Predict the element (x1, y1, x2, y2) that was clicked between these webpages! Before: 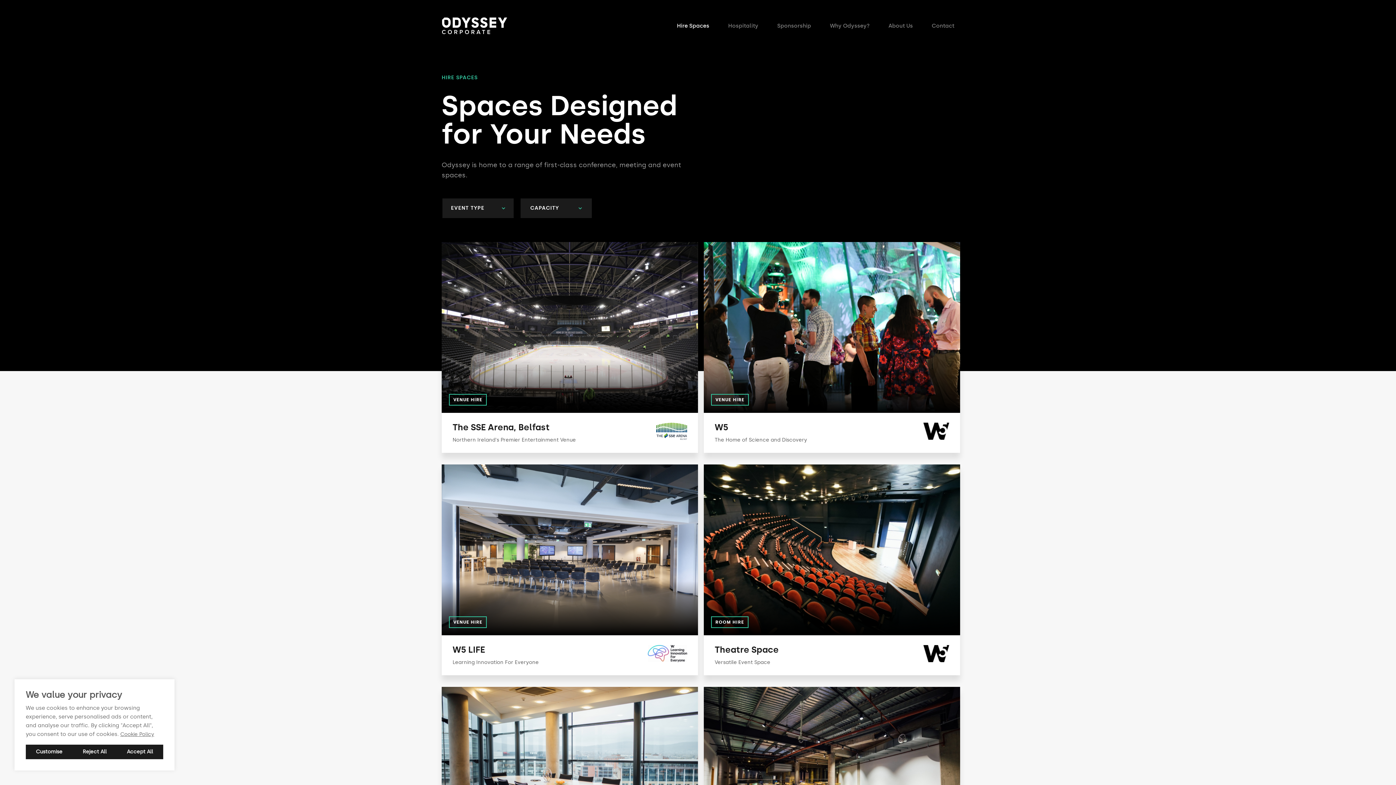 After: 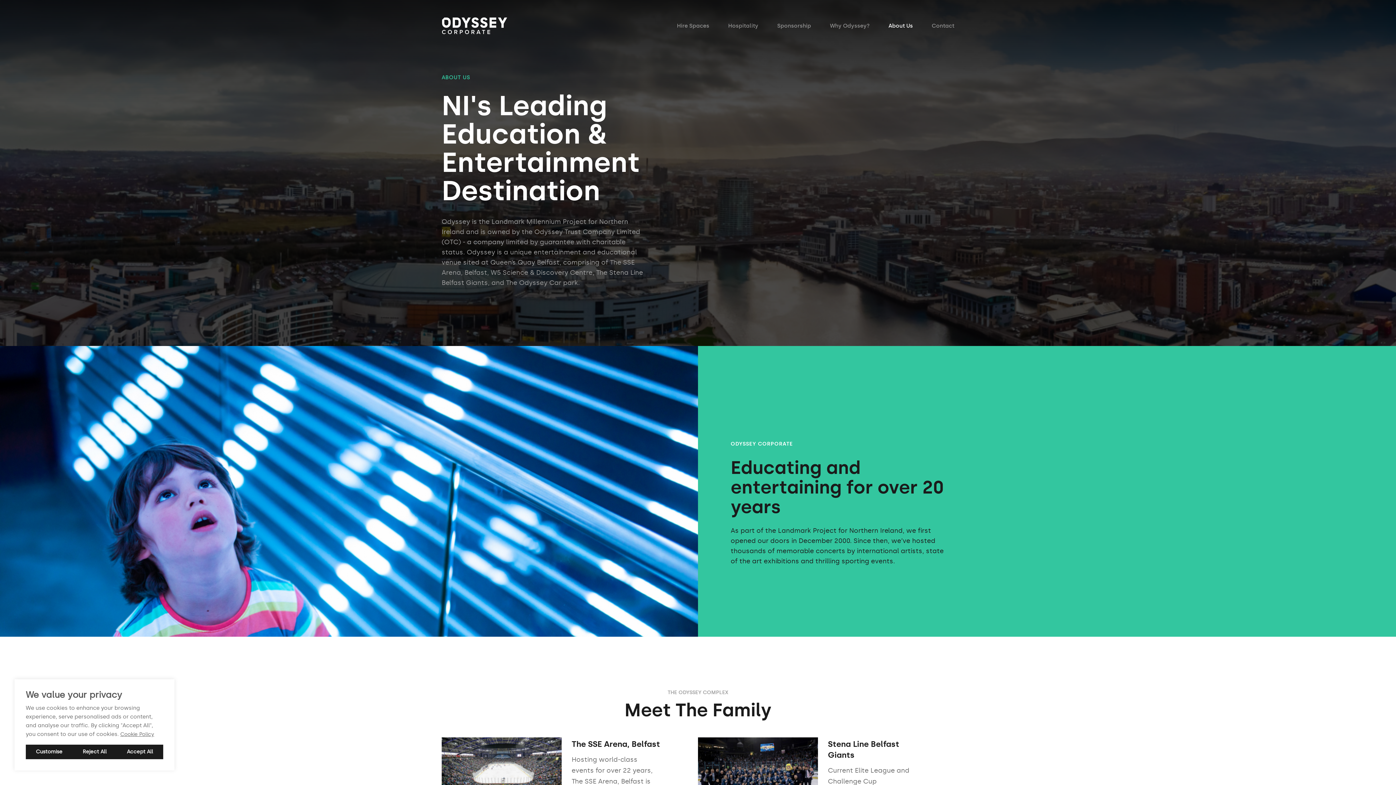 Action: bbox: (888, 22, 913, 29) label: About Us